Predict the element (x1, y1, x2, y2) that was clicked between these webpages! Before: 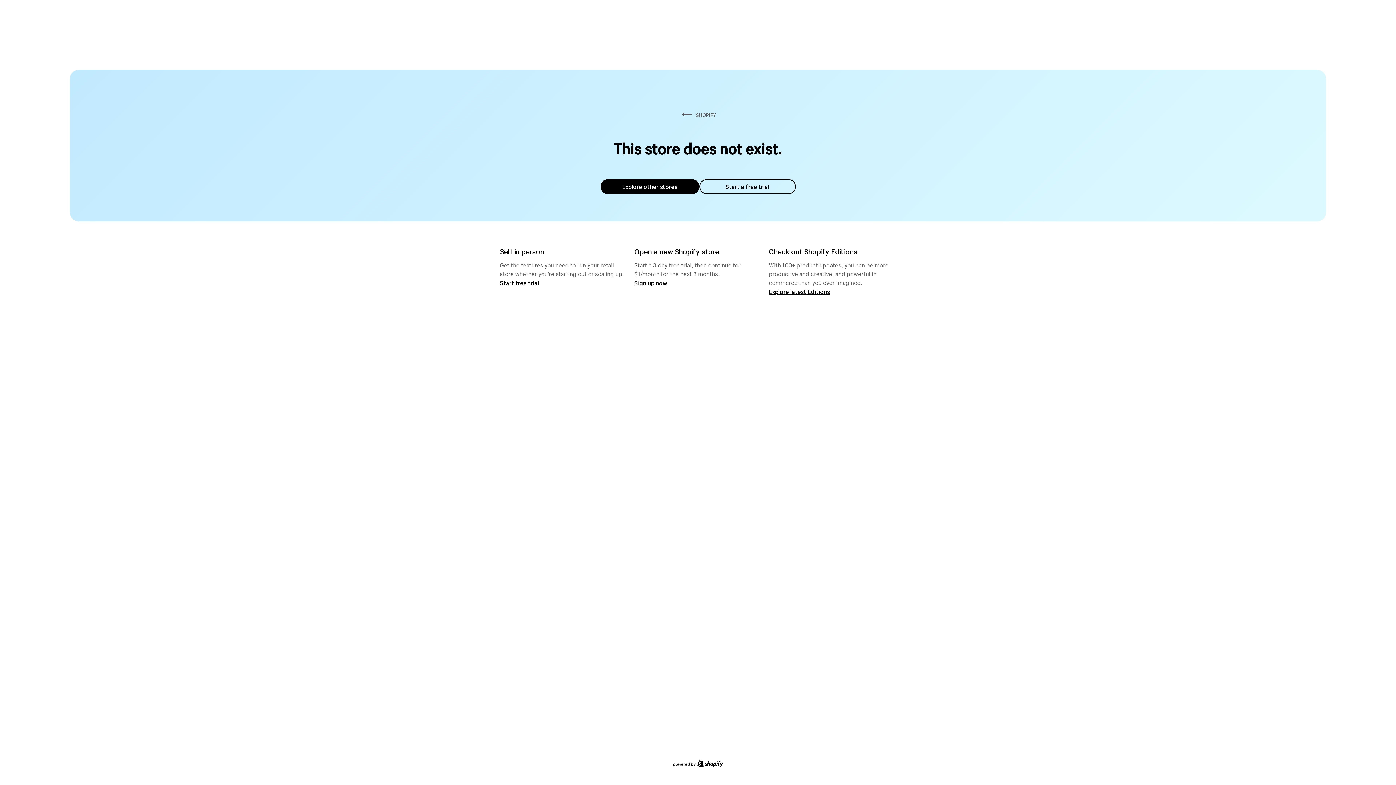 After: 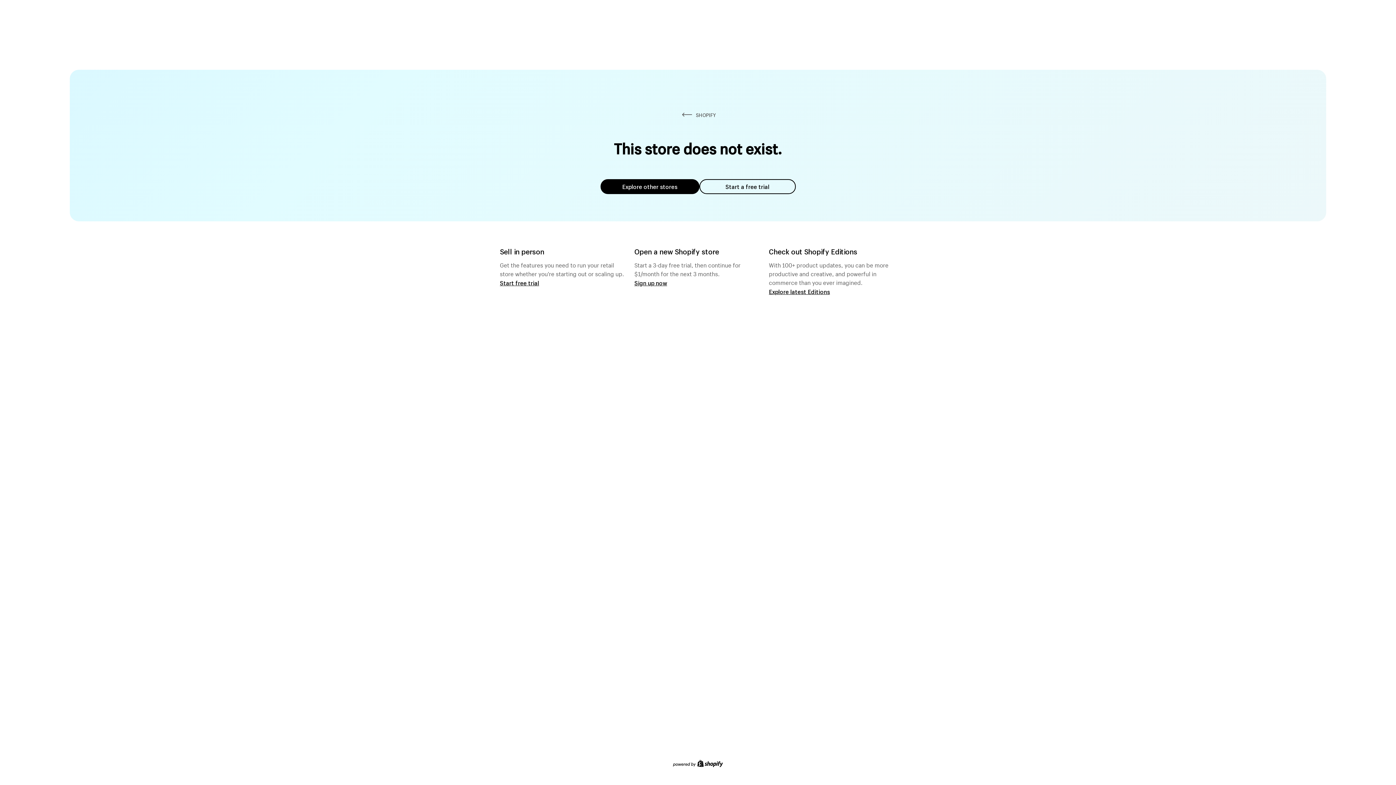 Action: label: Explore other stores bbox: (600, 179, 699, 194)